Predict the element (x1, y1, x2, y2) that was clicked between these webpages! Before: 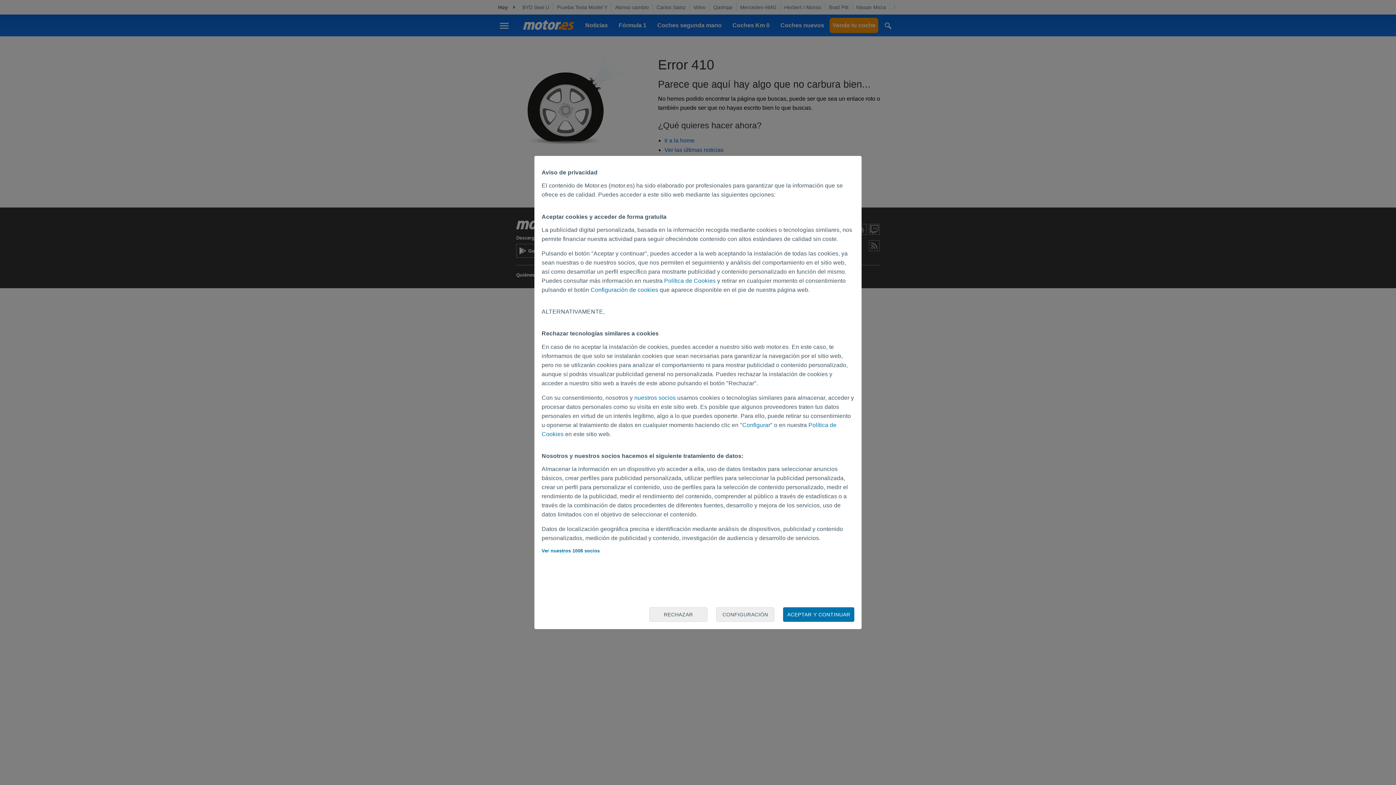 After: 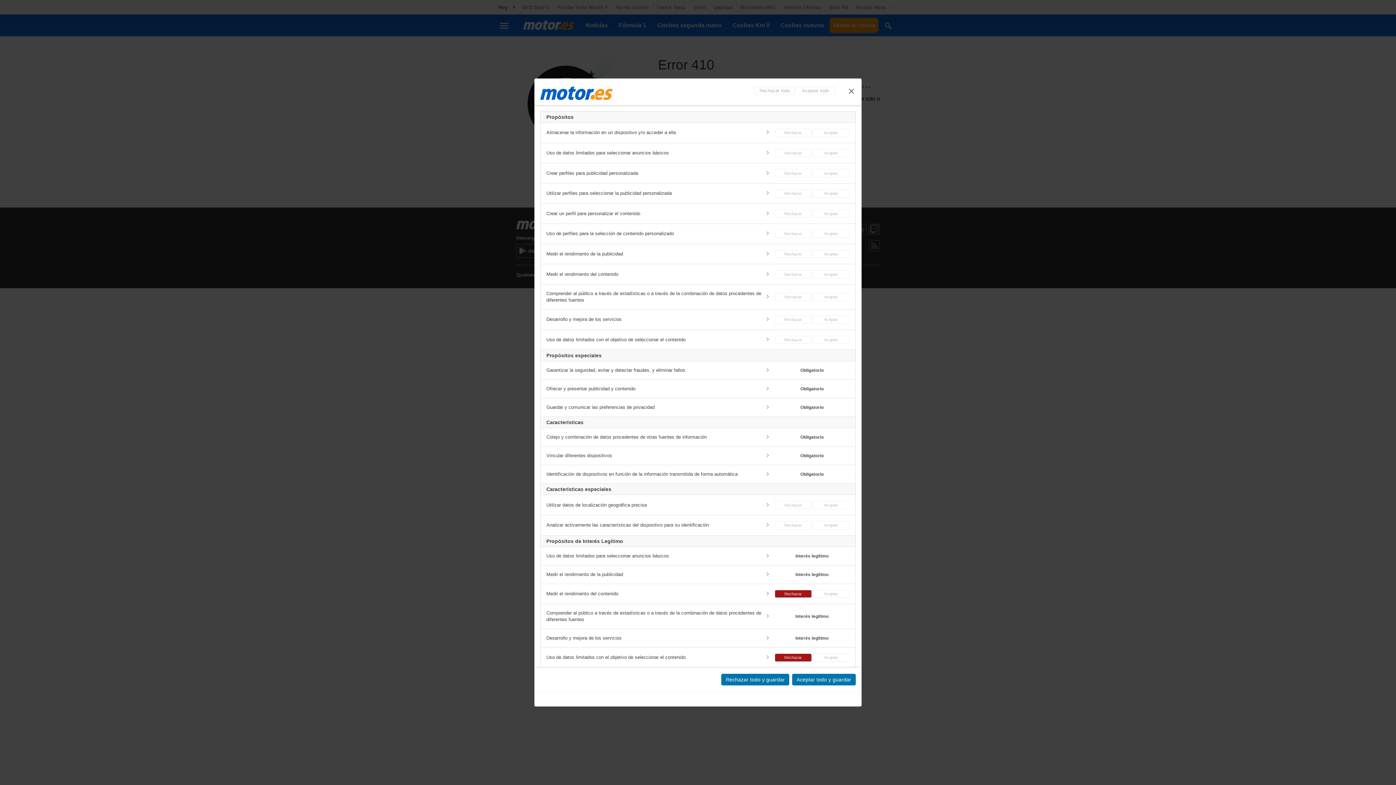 Action: label: Configuración de cookies bbox: (590, 286, 658, 293)